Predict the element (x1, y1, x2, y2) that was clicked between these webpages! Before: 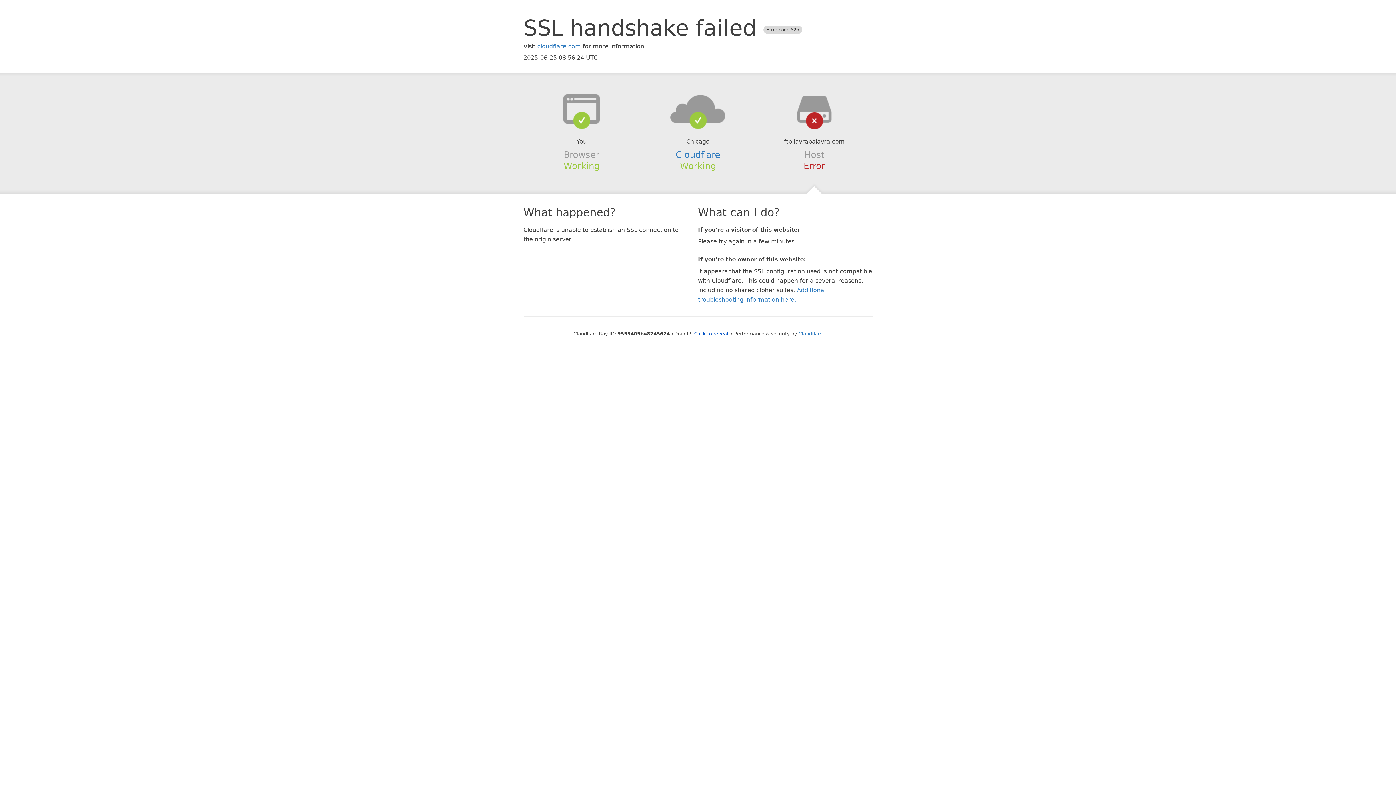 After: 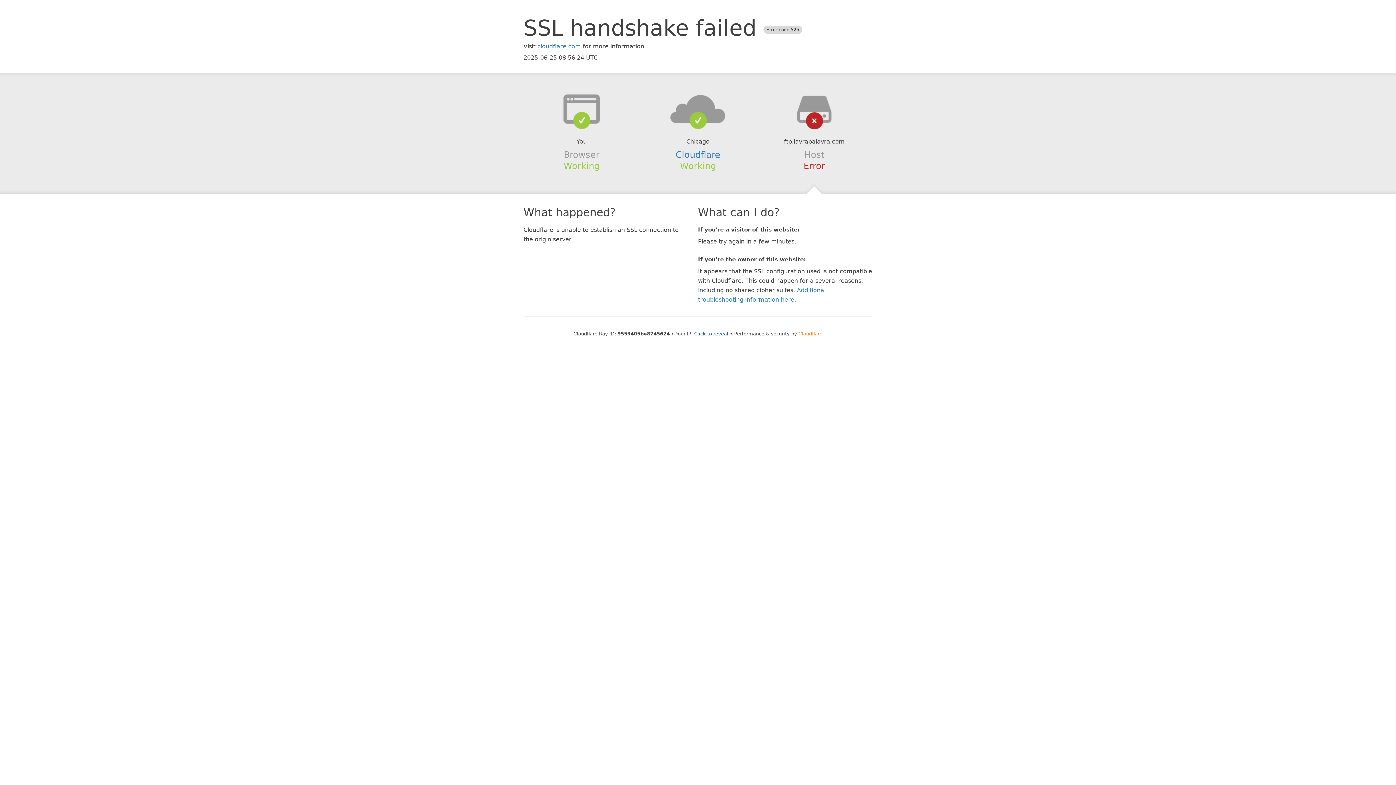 Action: label: Cloudflare bbox: (798, 331, 822, 336)